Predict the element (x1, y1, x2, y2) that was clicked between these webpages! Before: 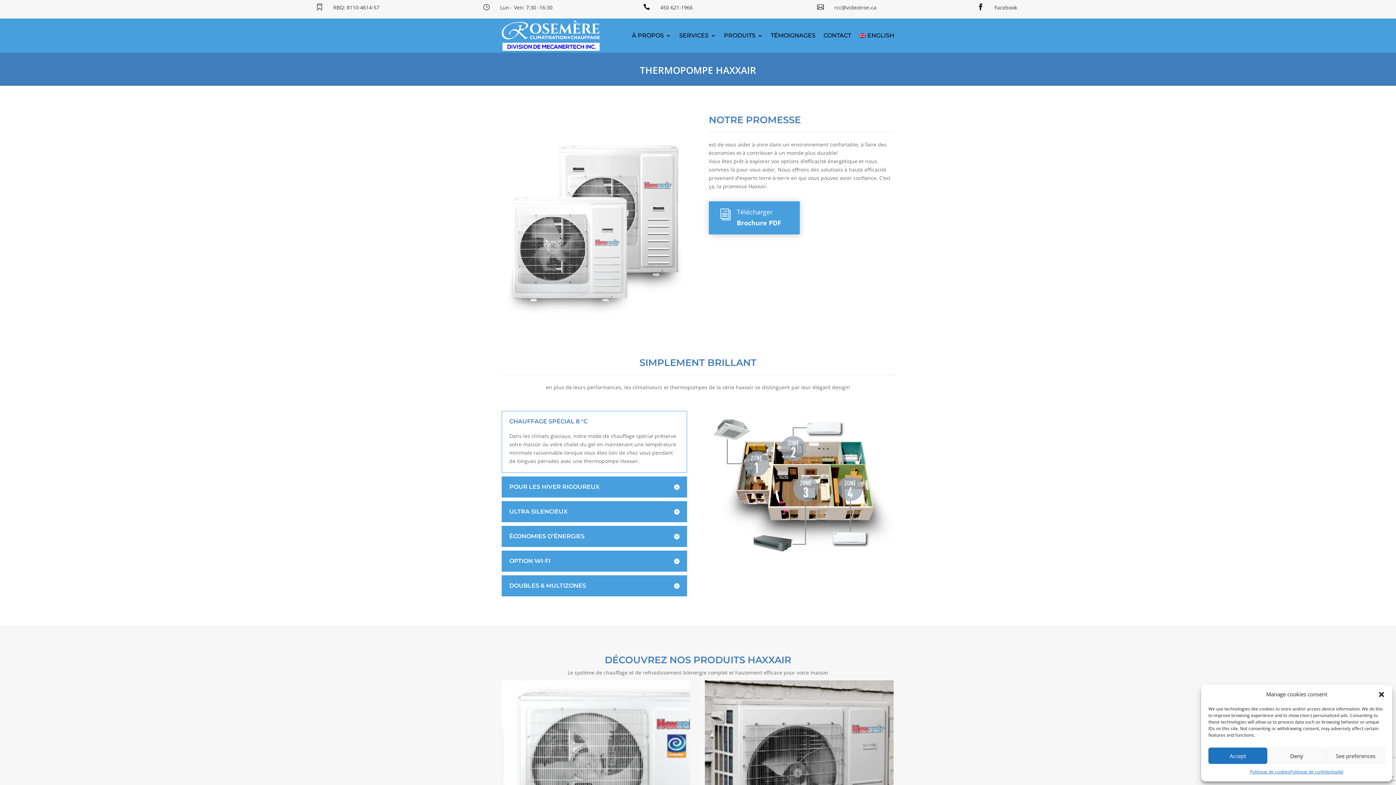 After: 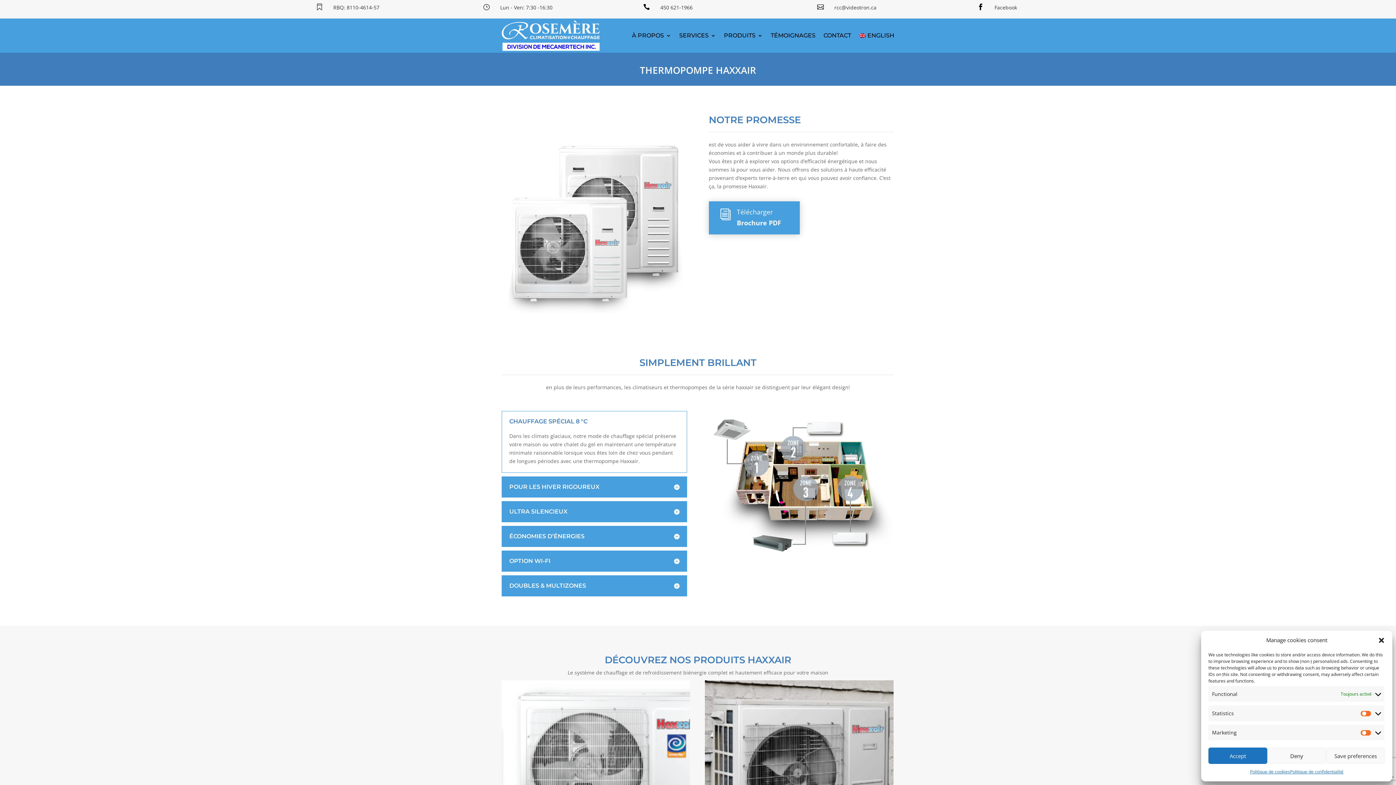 Action: bbox: (1326, 748, 1385, 764) label: See preferences